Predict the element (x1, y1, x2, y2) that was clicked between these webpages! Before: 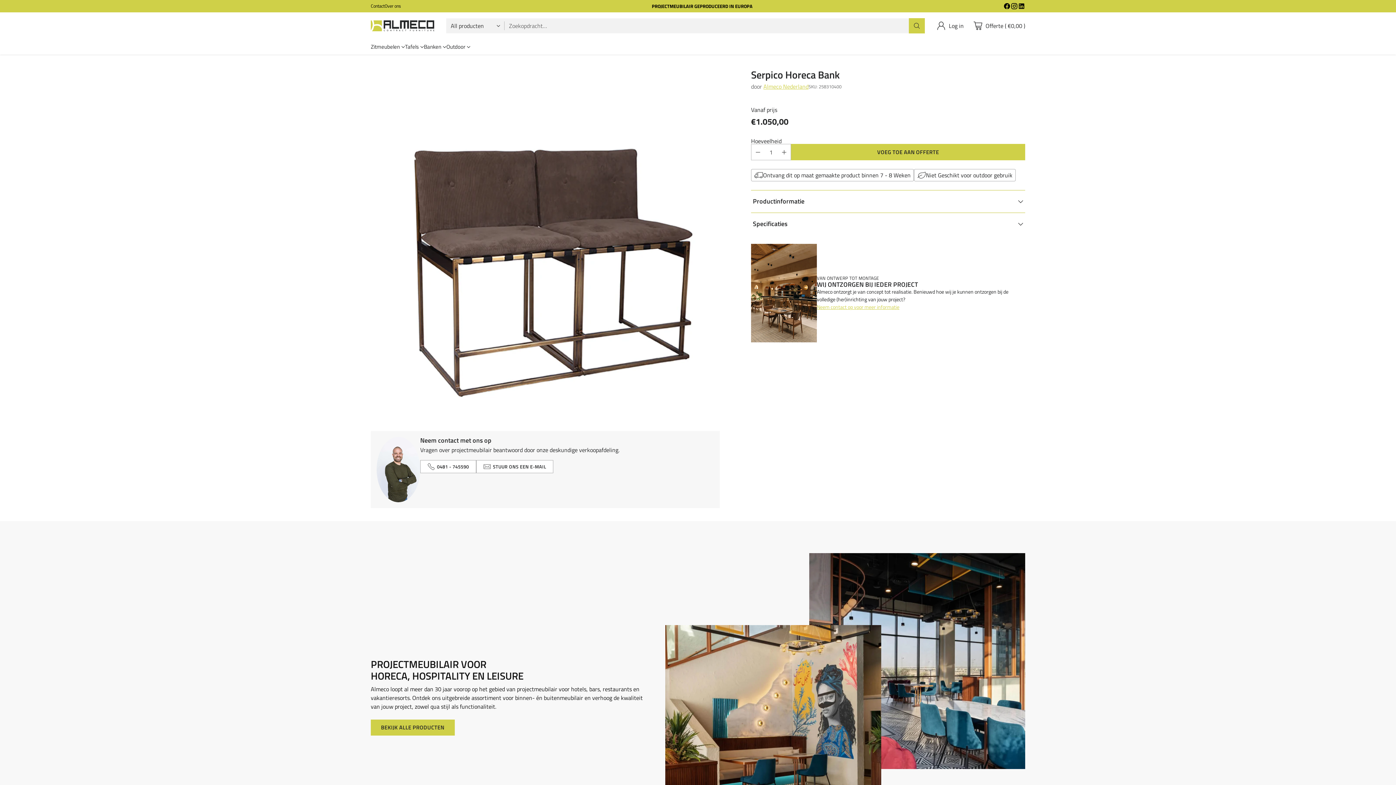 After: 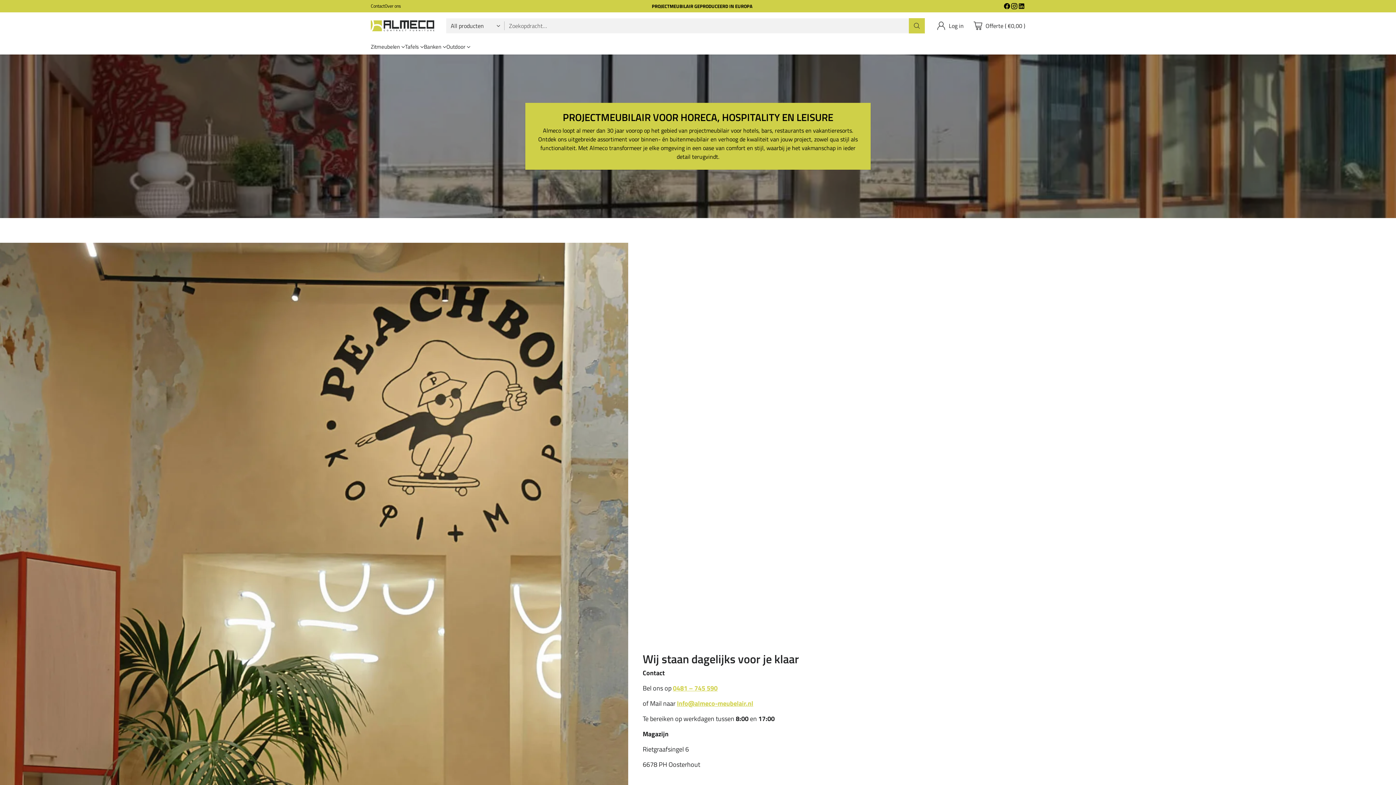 Action: label: Over ons bbox: (384, 2, 401, 9)